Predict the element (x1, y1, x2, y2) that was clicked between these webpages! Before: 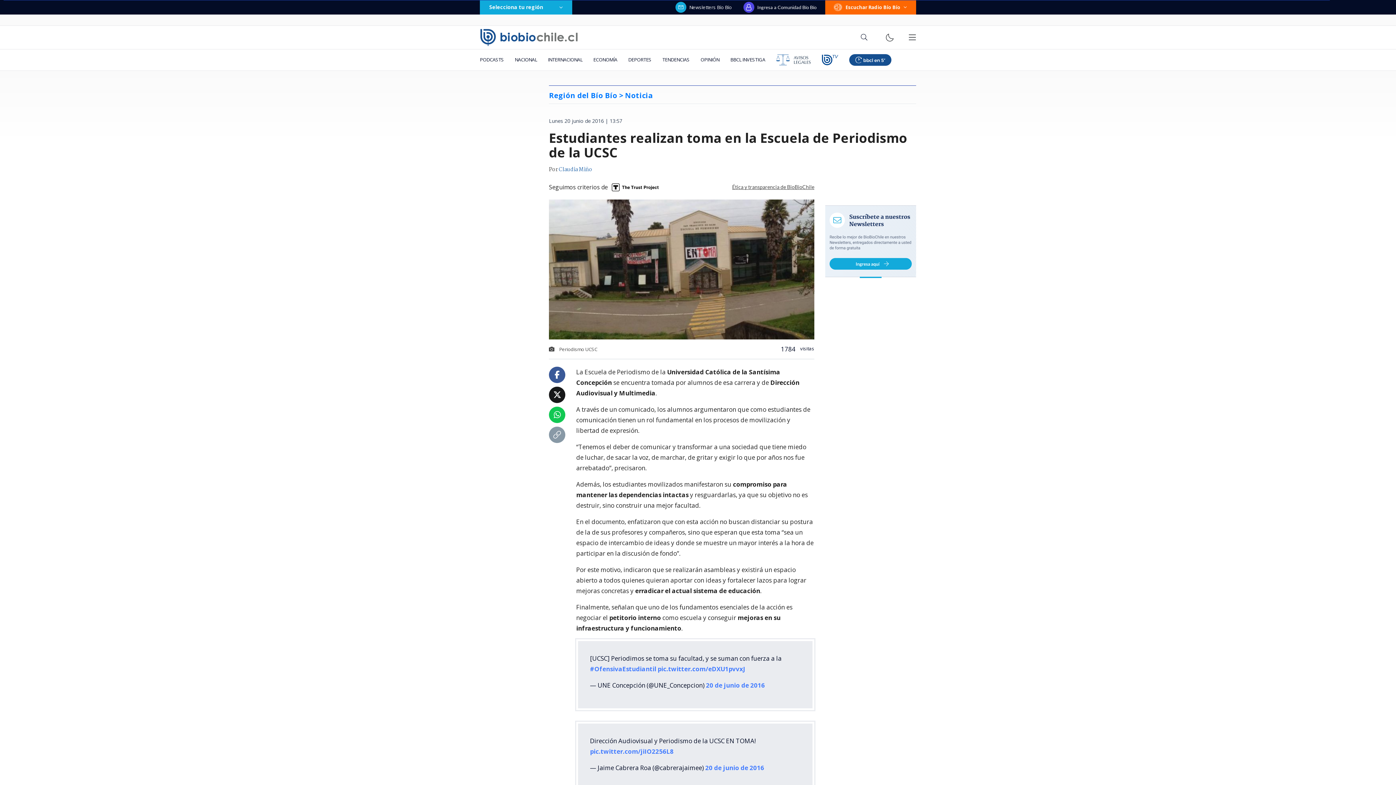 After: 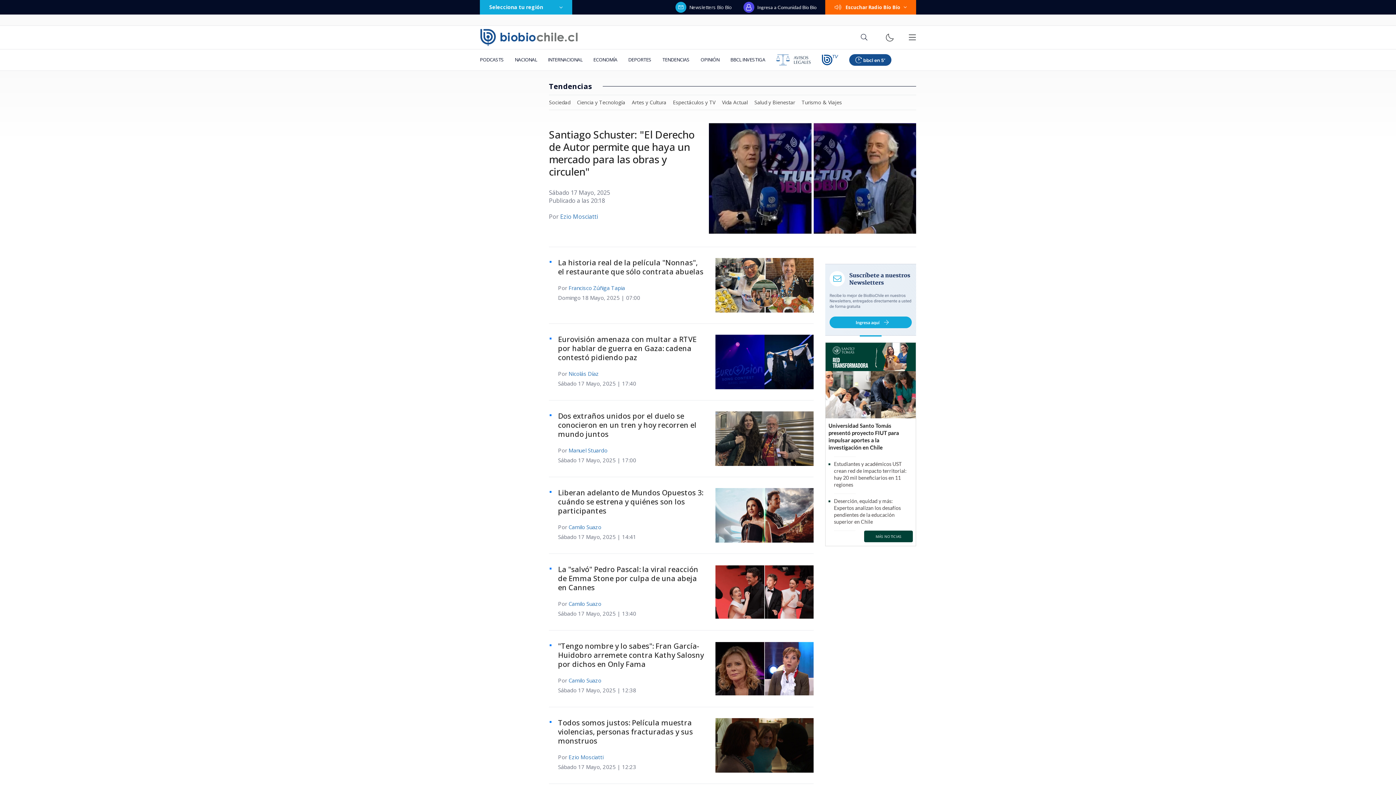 Action: label: TENDENCIAS bbox: (657, 49, 695, 70)